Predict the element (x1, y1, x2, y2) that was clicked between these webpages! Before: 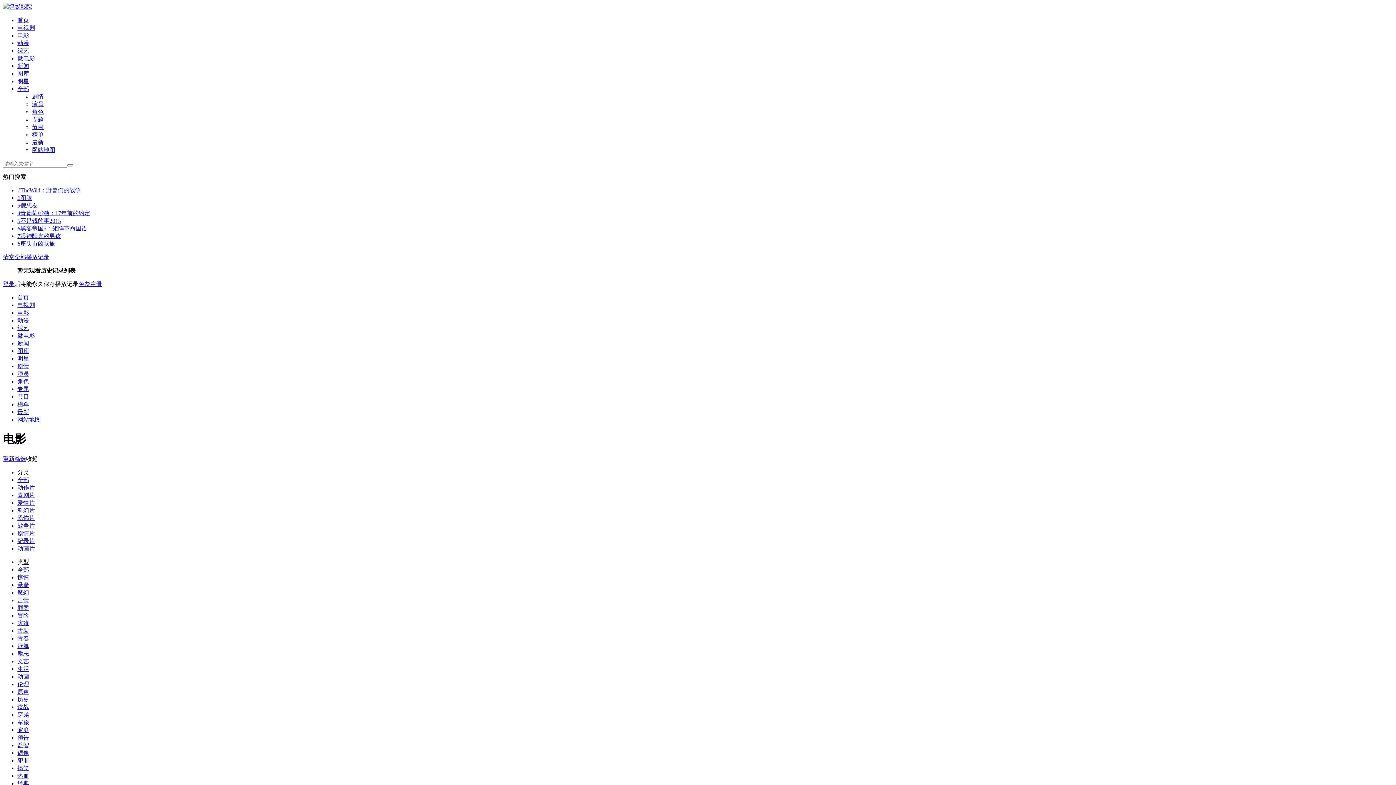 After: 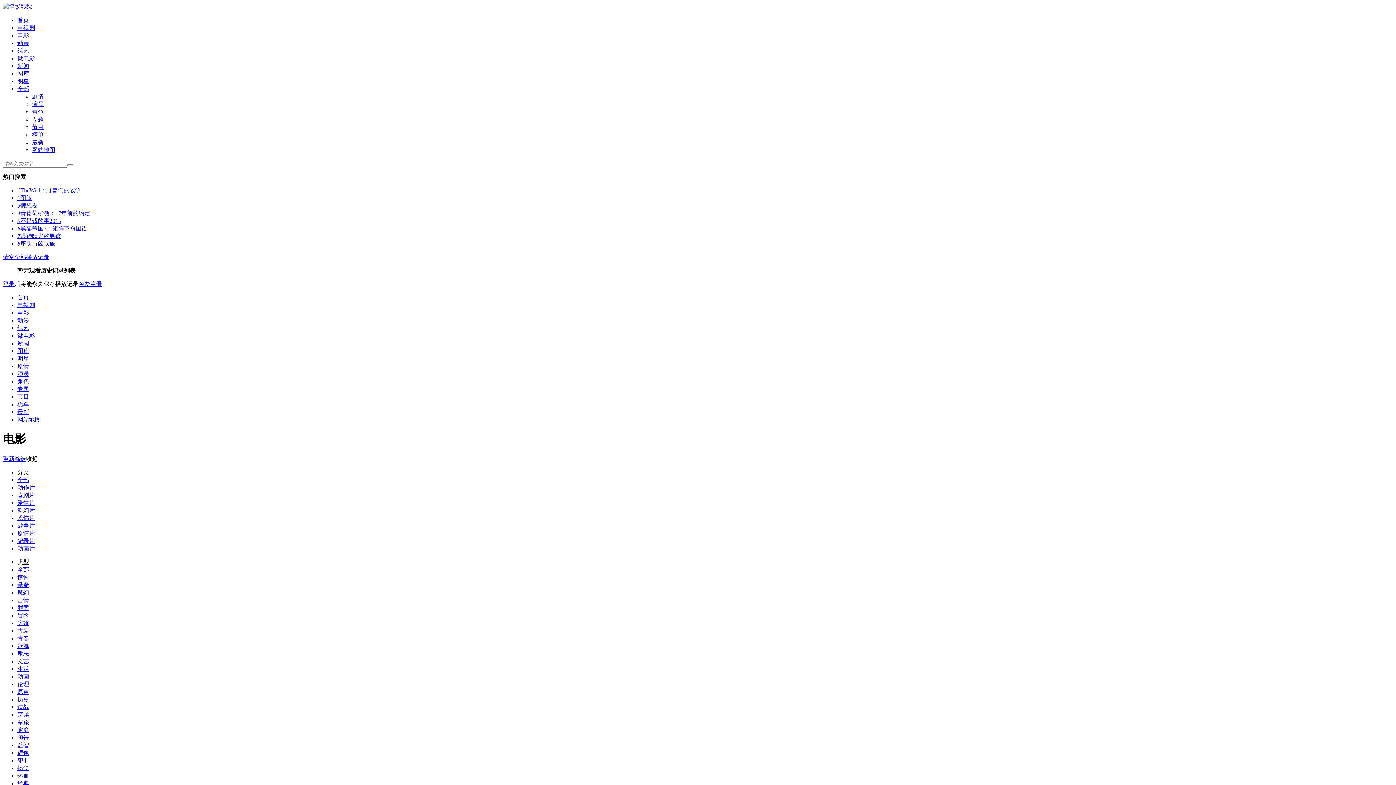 Action: bbox: (17, 469, 29, 475) label: 分类